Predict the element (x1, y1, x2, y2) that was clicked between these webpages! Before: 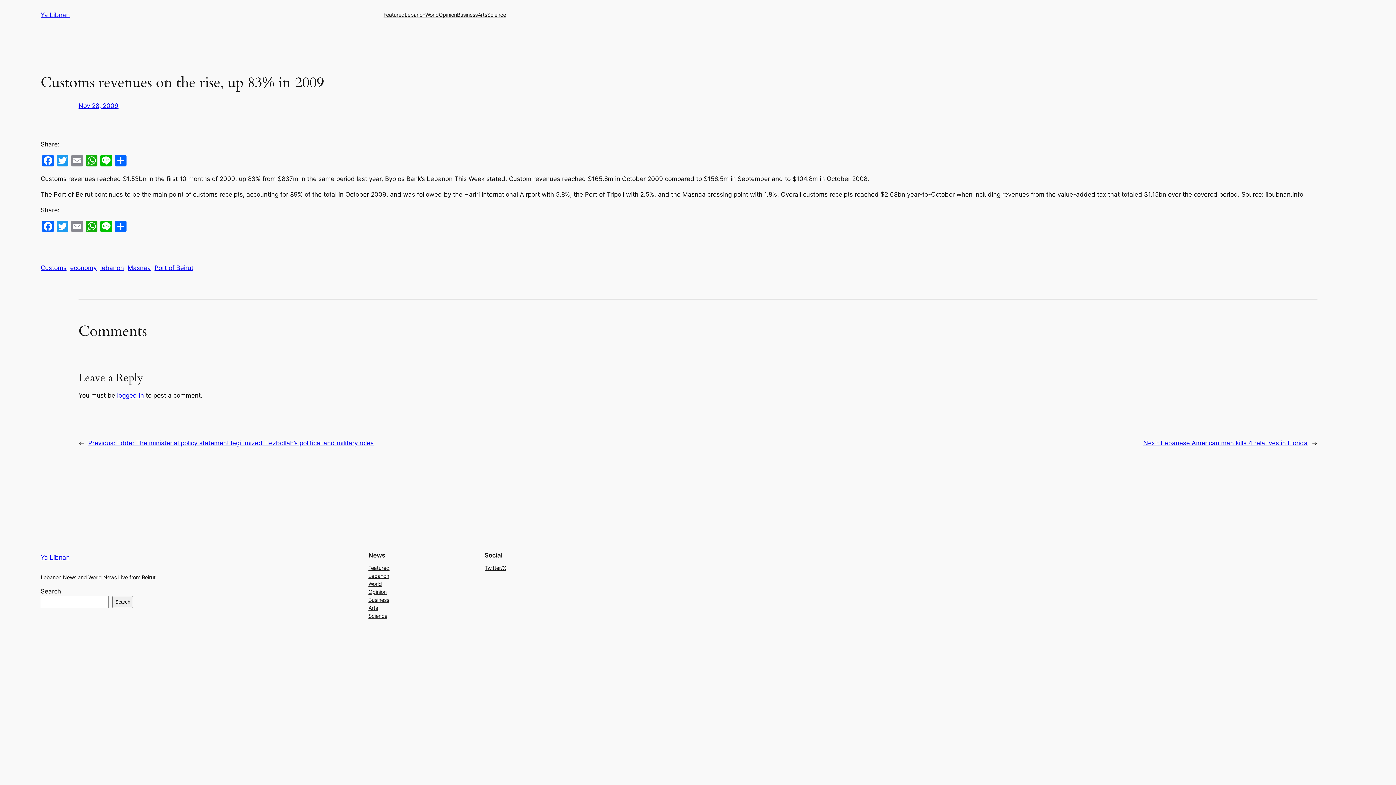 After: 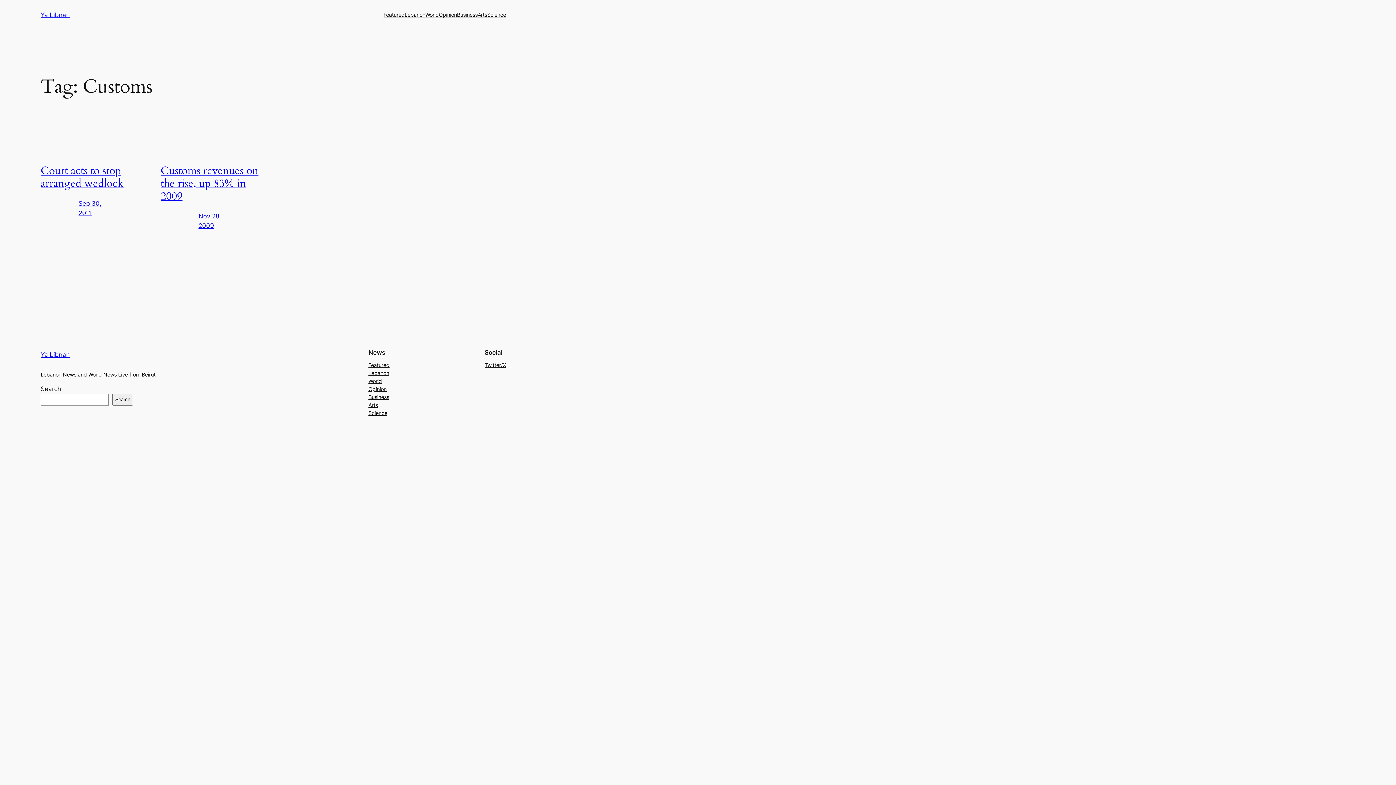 Action: label: Customs bbox: (40, 264, 66, 271)